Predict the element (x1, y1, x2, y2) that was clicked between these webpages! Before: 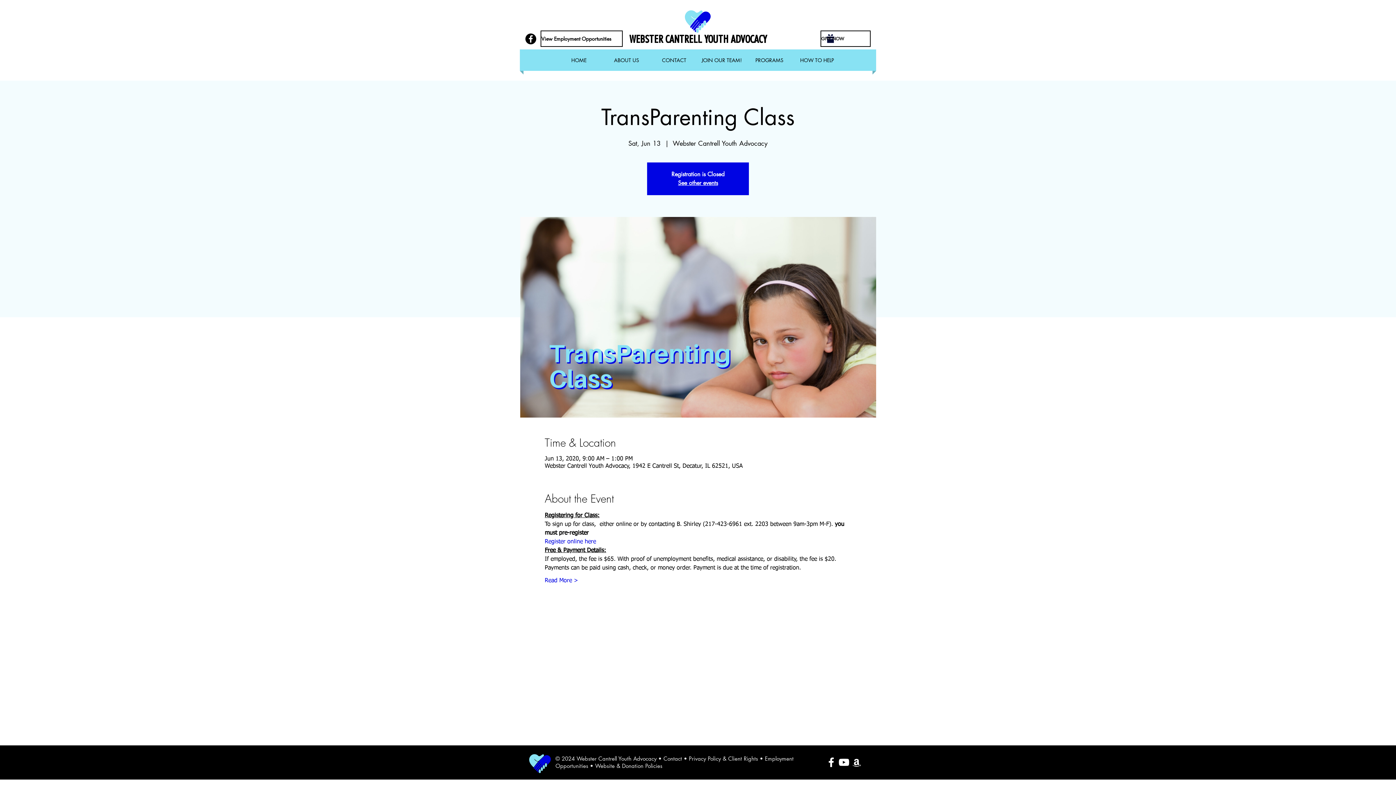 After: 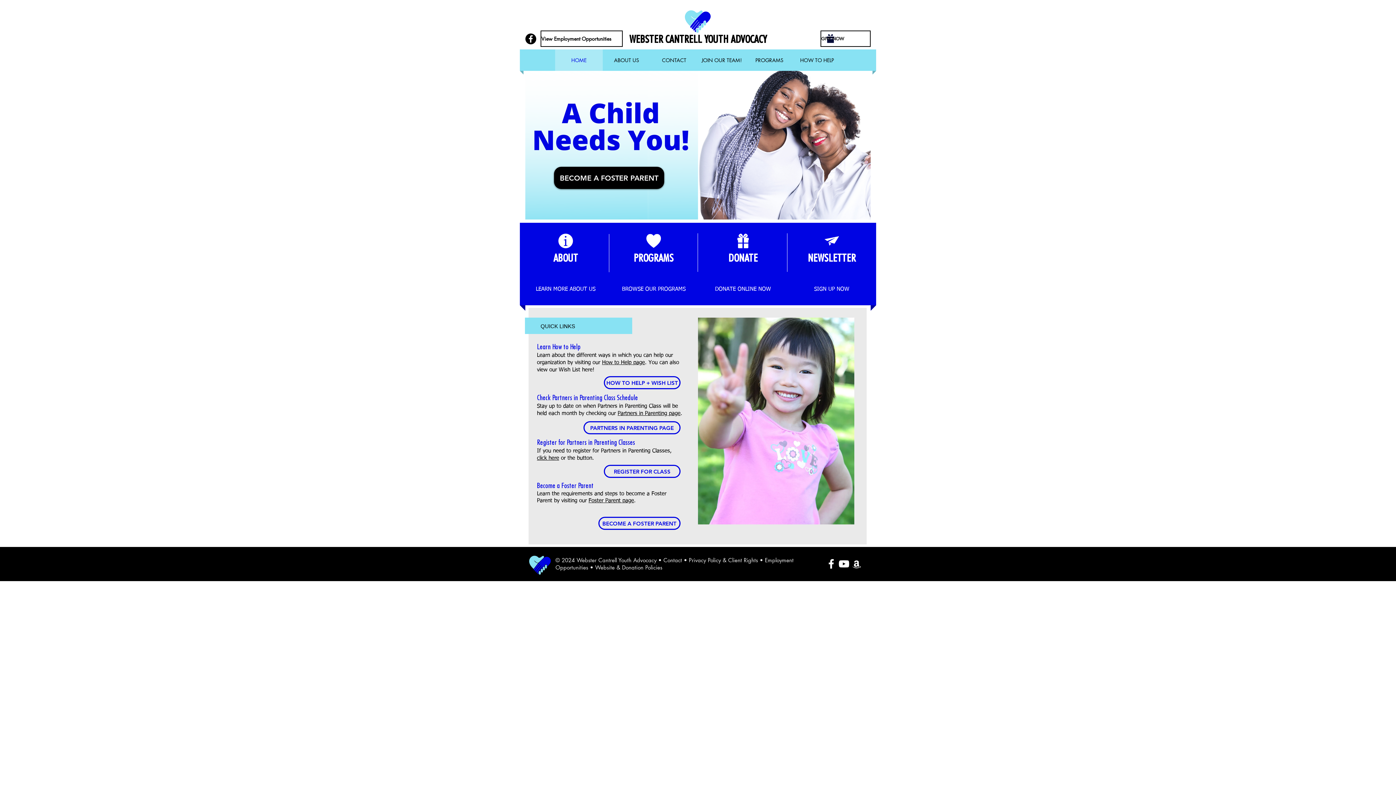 Action: label: See other events bbox: (678, 179, 718, 186)